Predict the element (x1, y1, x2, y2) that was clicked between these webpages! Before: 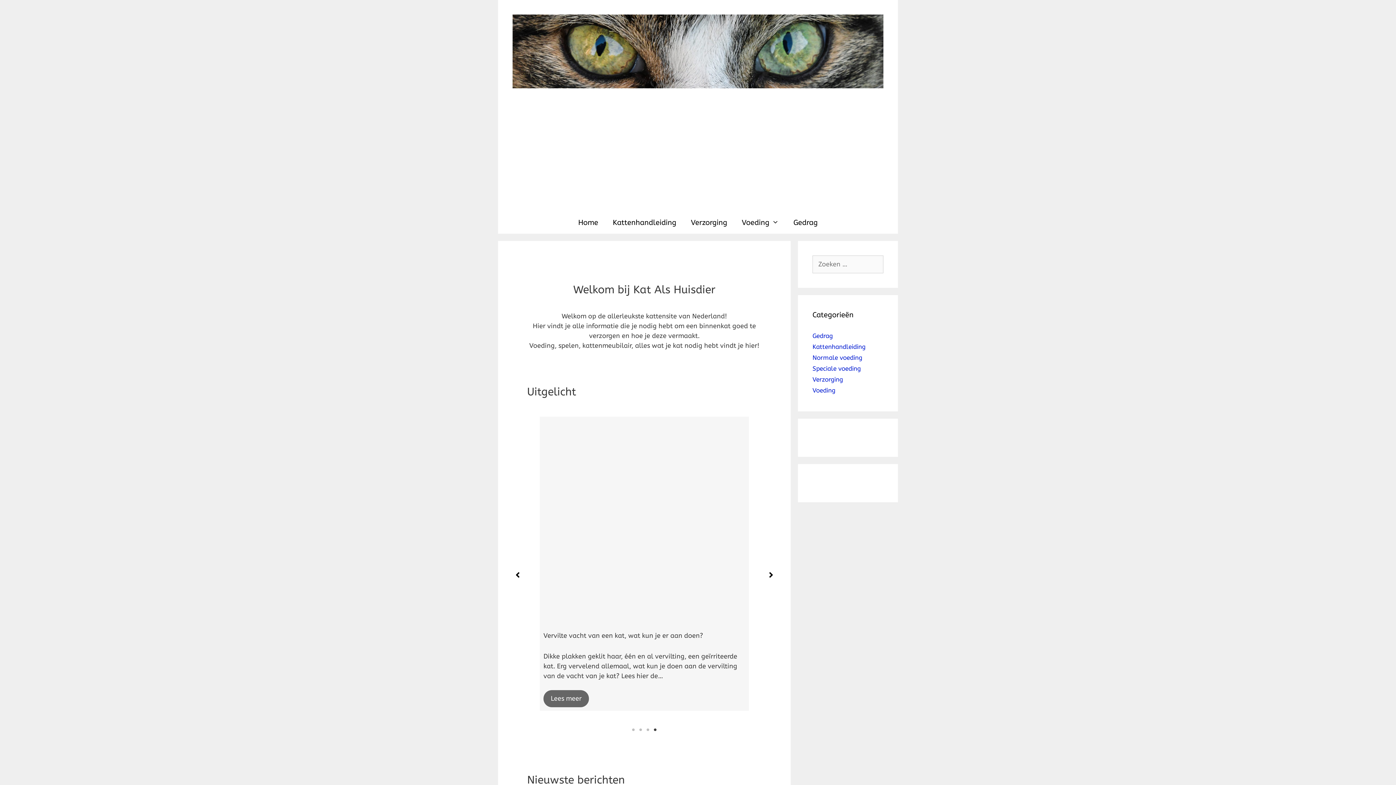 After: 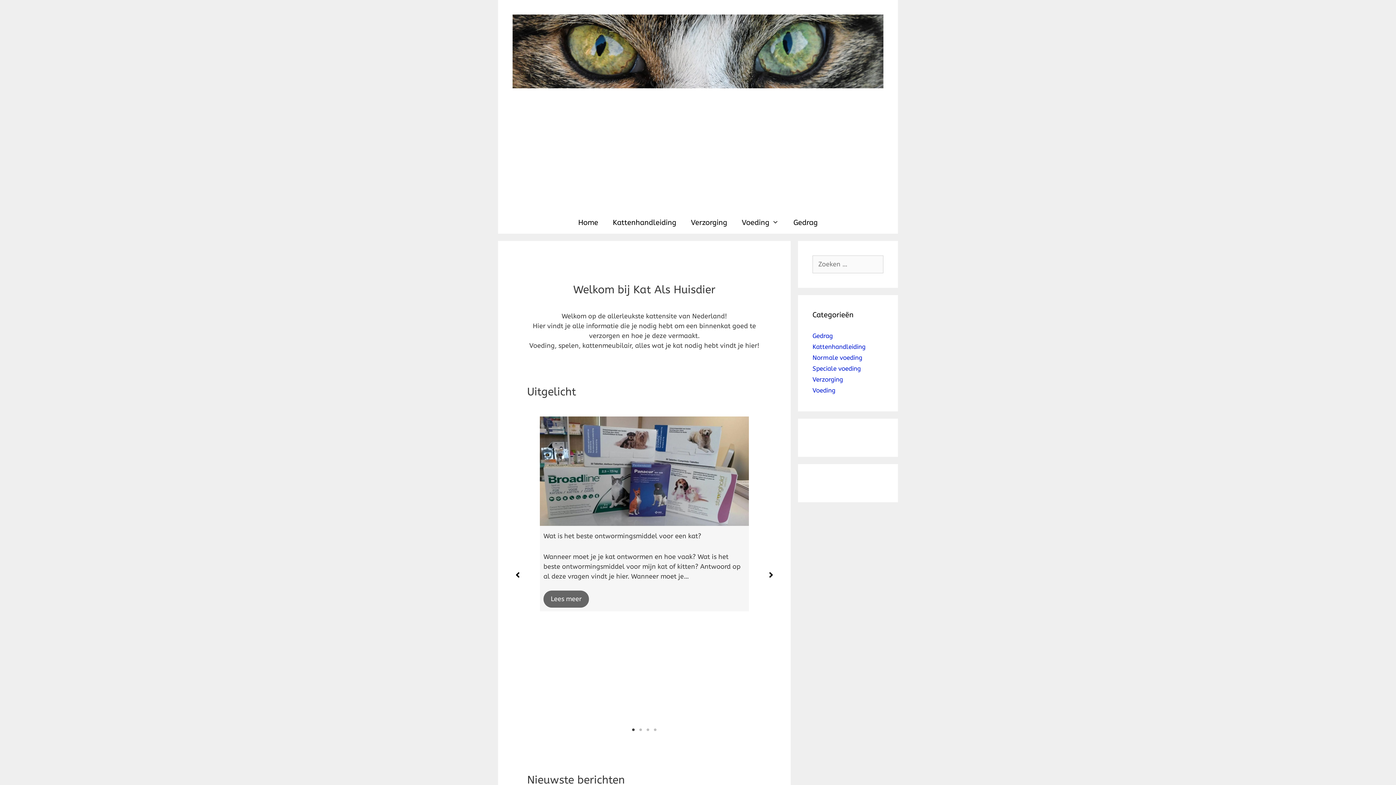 Action: label: 1 of 4 bbox: (630, 726, 637, 733)